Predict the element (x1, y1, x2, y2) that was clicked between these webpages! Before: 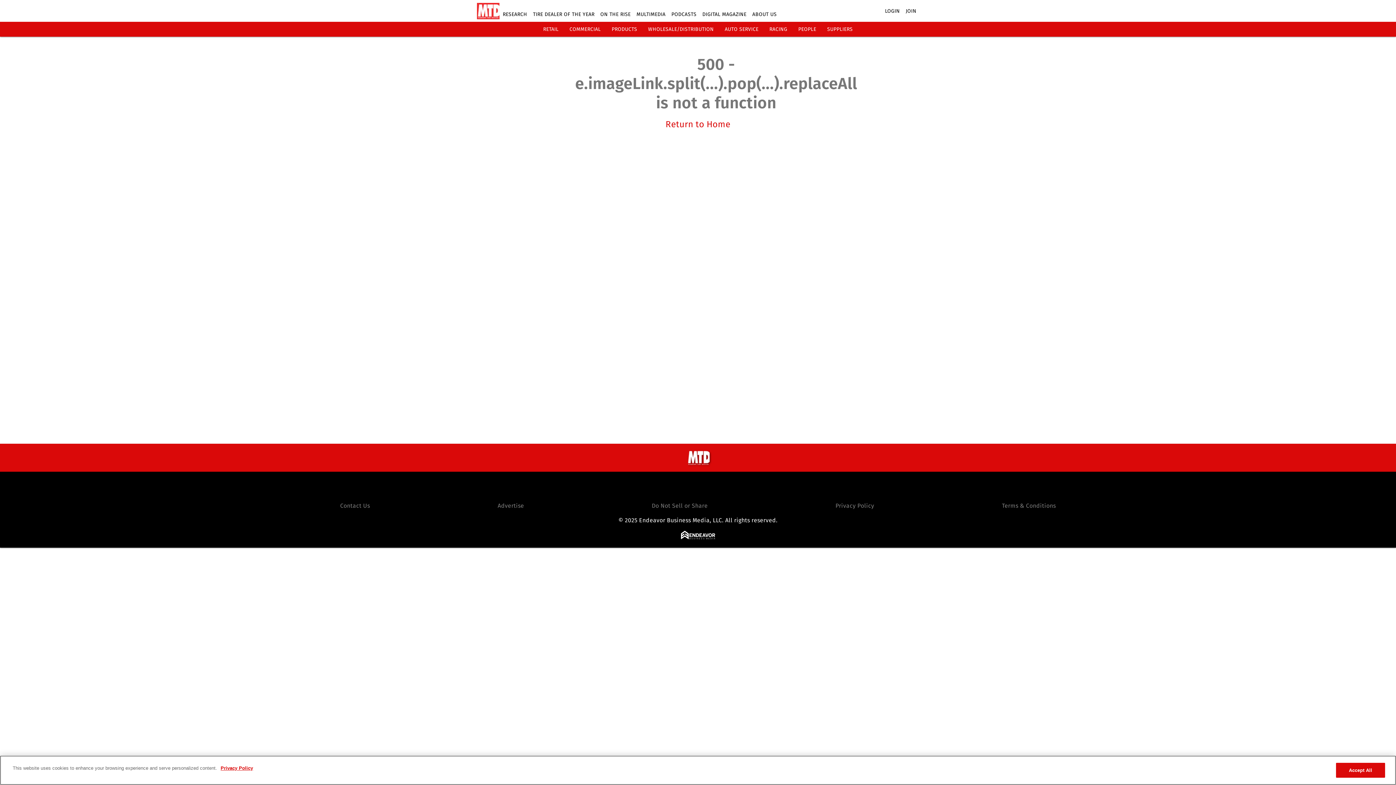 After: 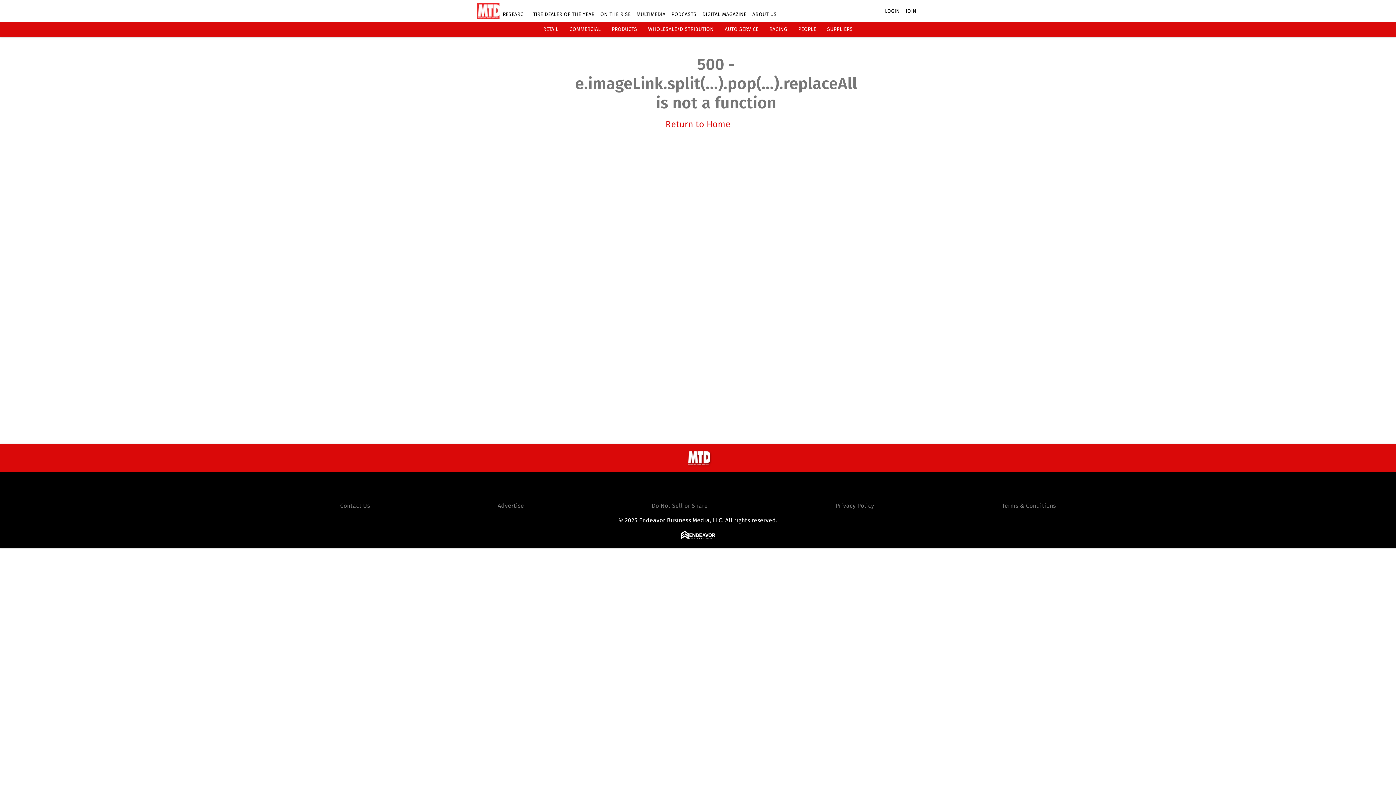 Action: label: Return to Home bbox: (665, 119, 730, 129)